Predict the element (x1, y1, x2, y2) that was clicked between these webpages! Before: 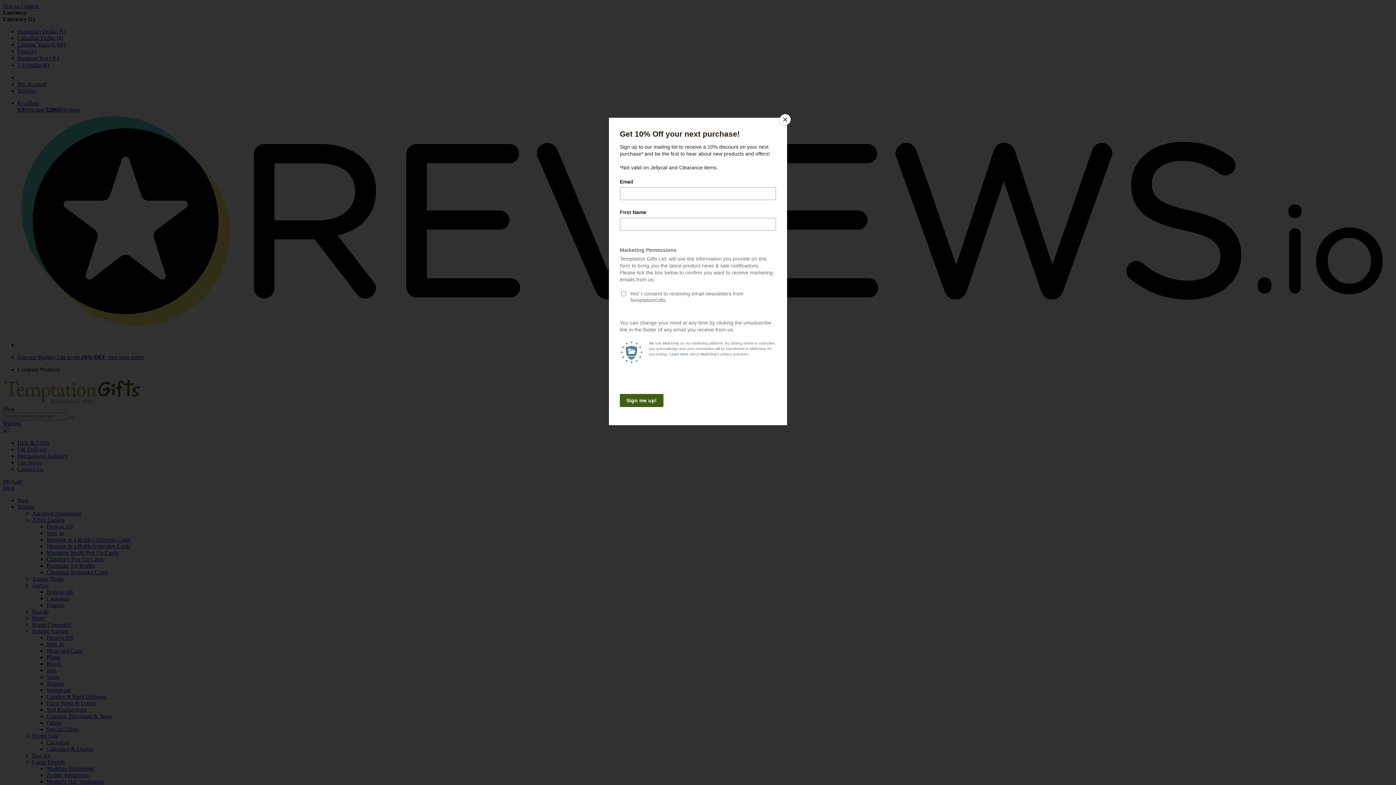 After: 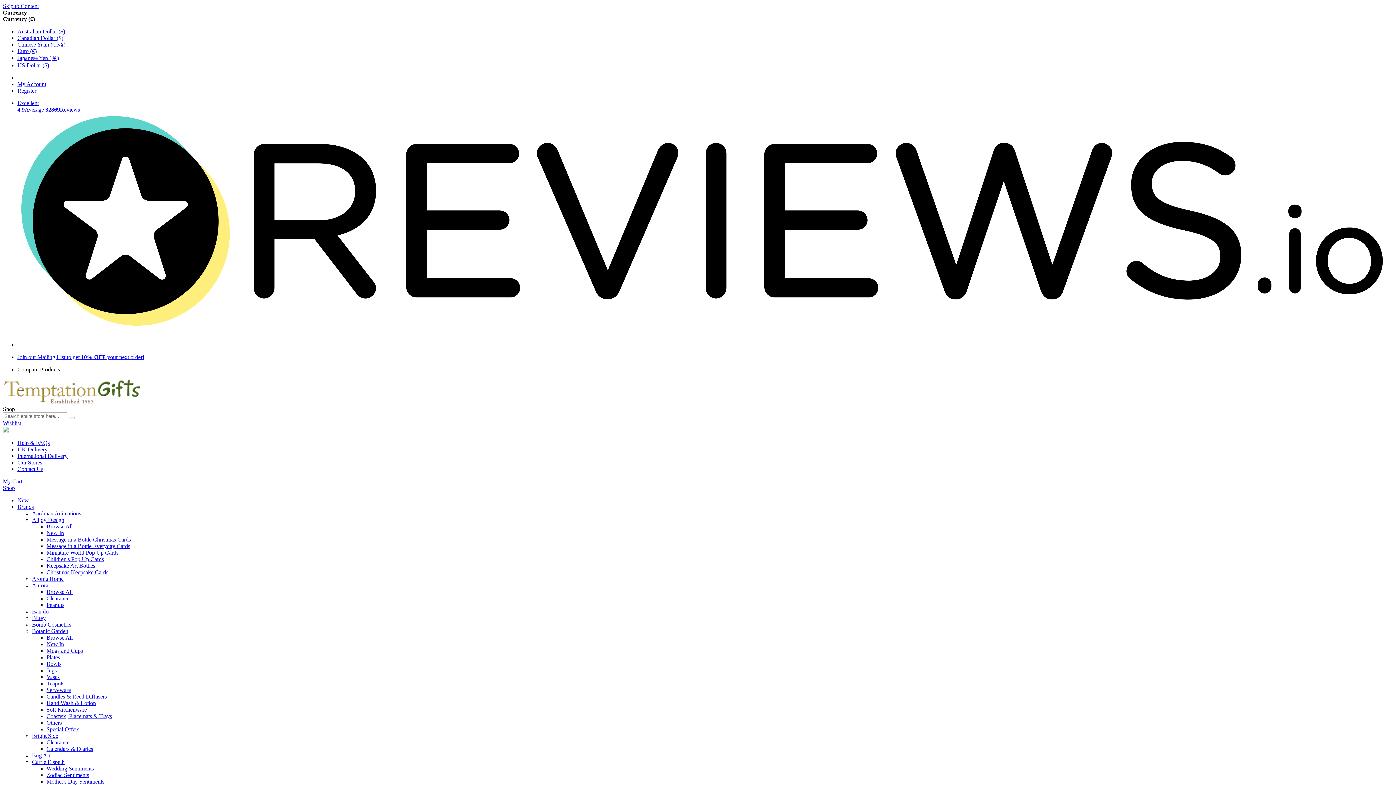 Action: bbox: (780, 114, 790, 125) label: Close